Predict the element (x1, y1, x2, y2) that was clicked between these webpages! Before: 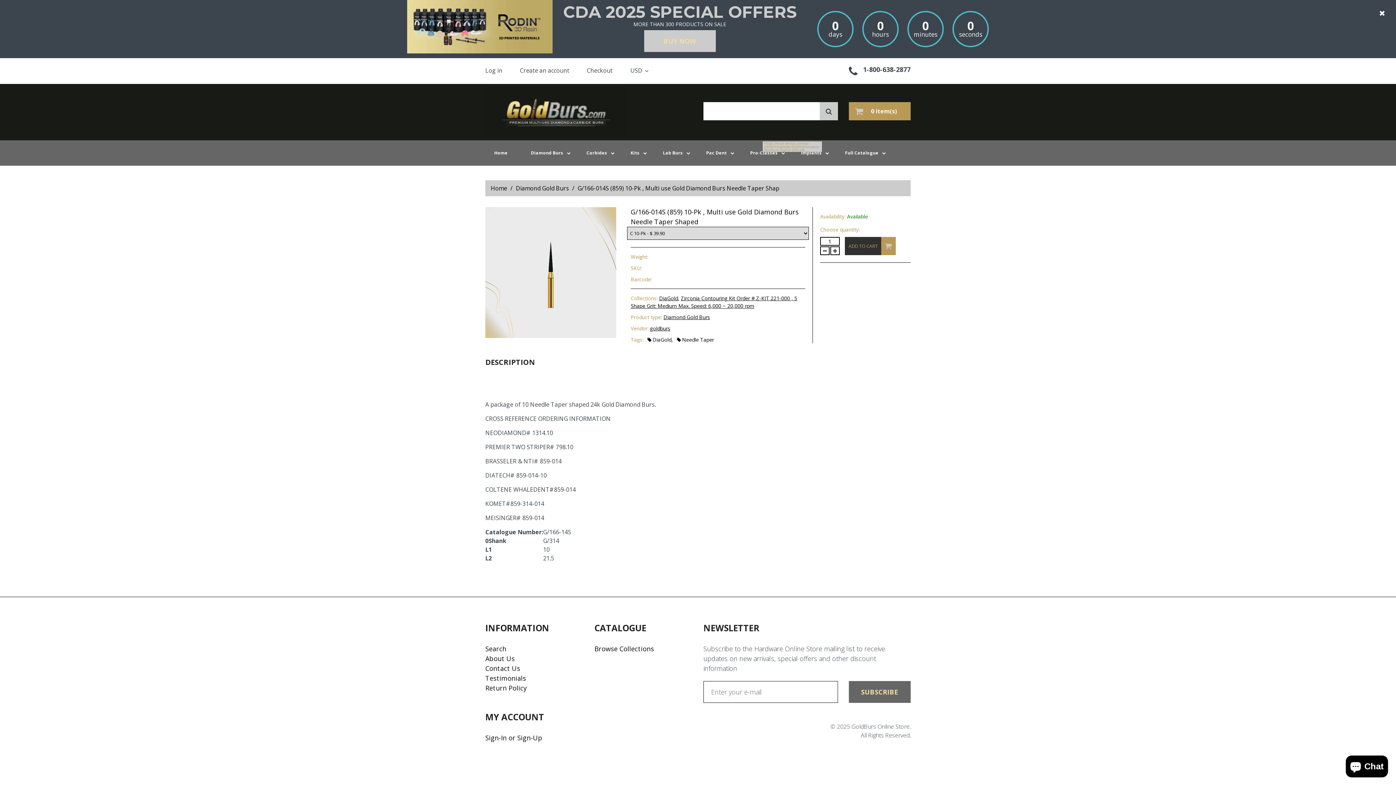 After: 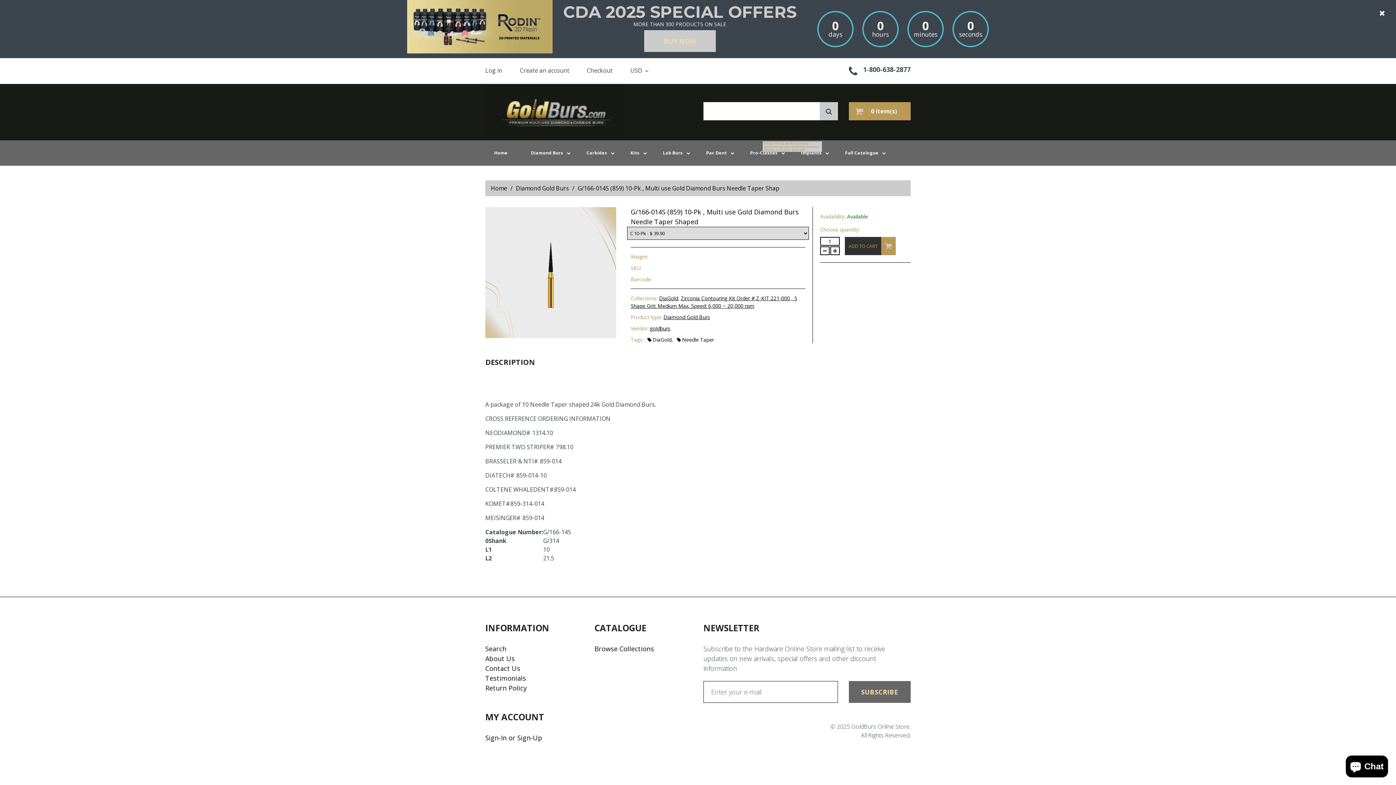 Action: label: Kits bbox: (630, 140, 639, 165)